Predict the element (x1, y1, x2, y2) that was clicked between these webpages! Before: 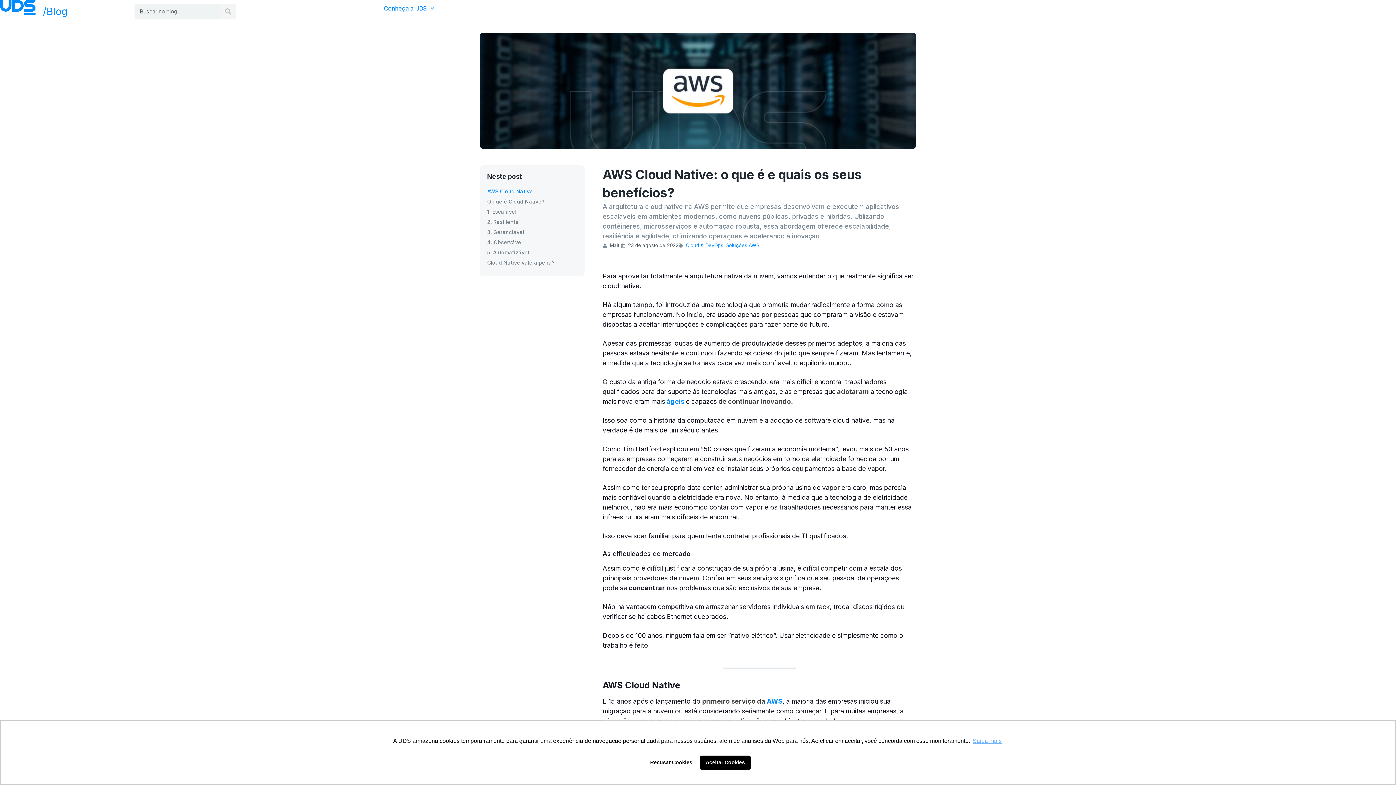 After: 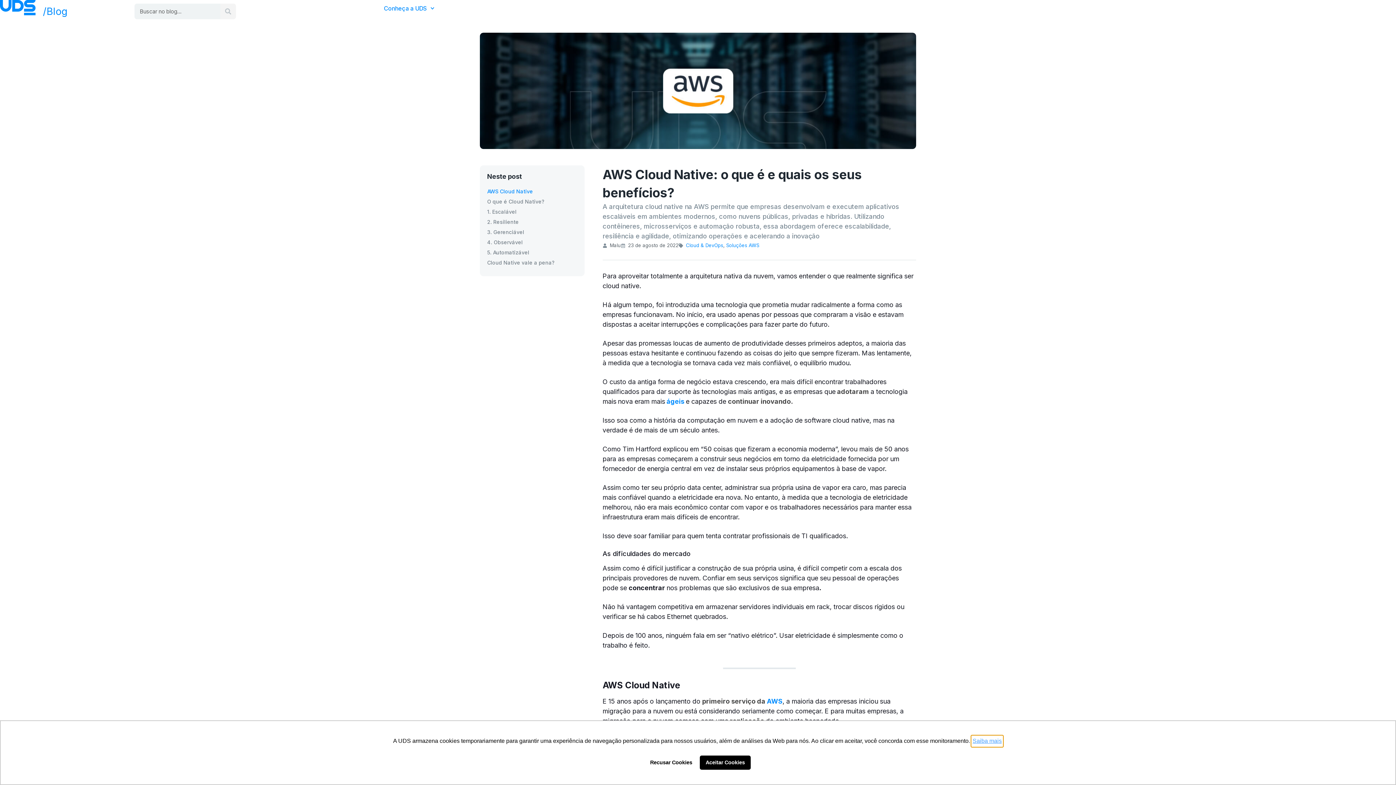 Action: bbox: (971, 736, 1003, 747) label: learn more about cookies